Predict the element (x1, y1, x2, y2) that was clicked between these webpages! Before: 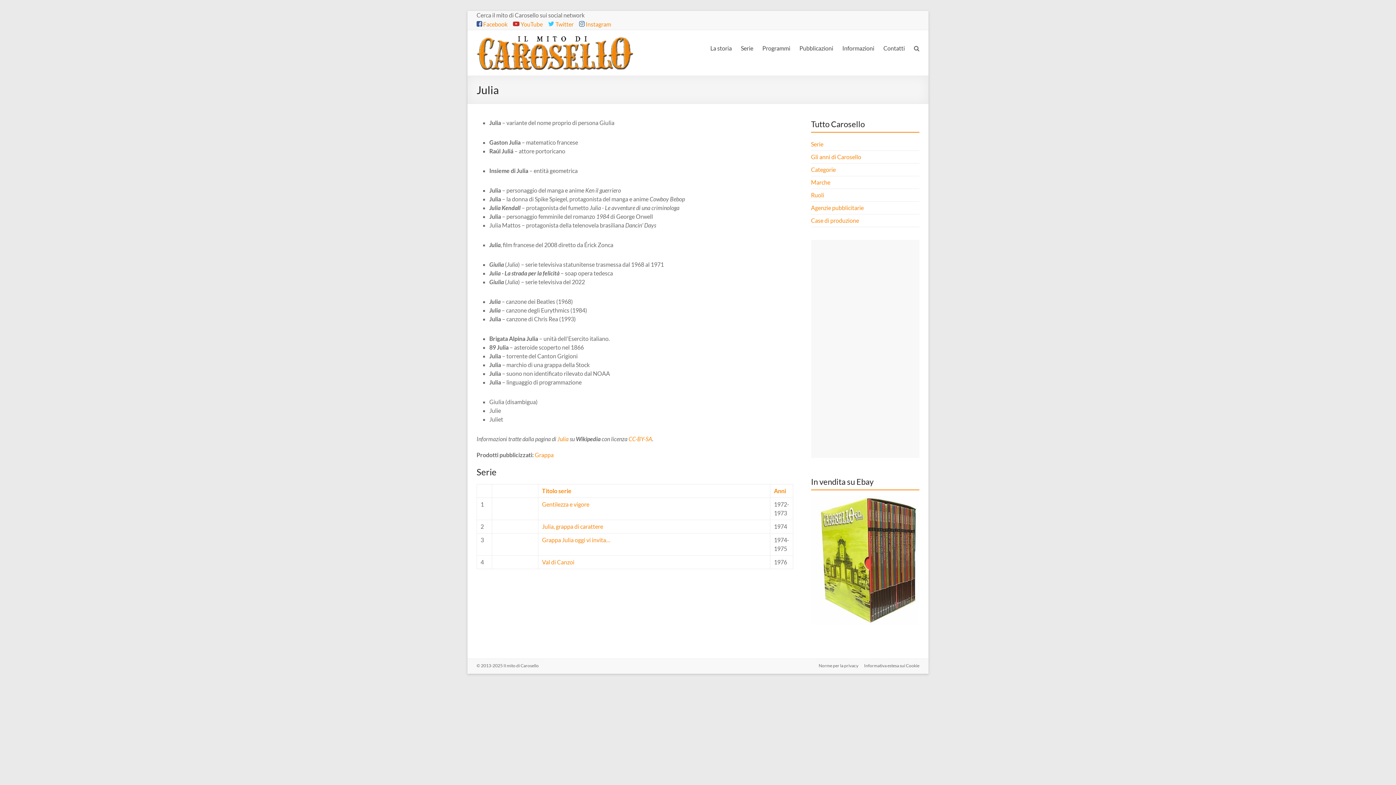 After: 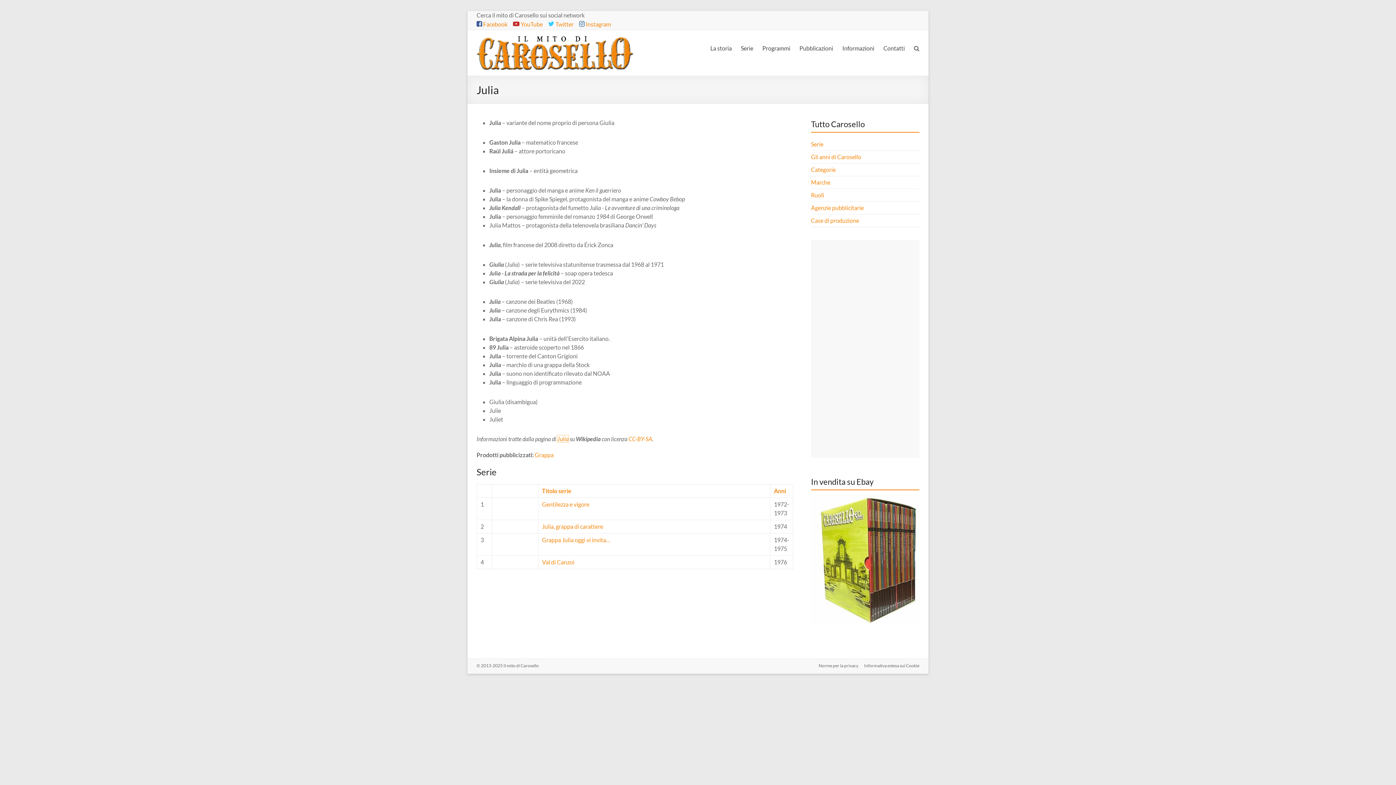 Action: label: Julia bbox: (557, 435, 568, 442)